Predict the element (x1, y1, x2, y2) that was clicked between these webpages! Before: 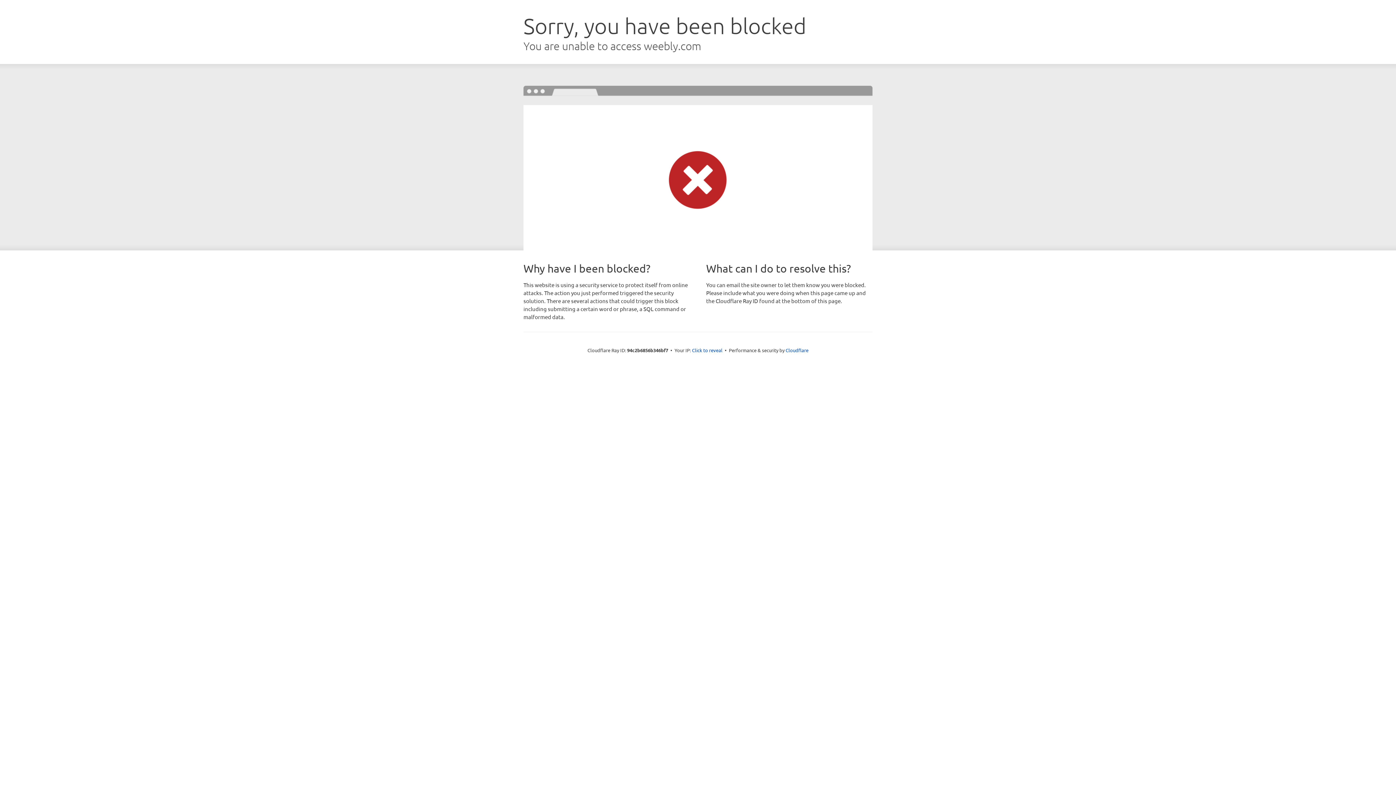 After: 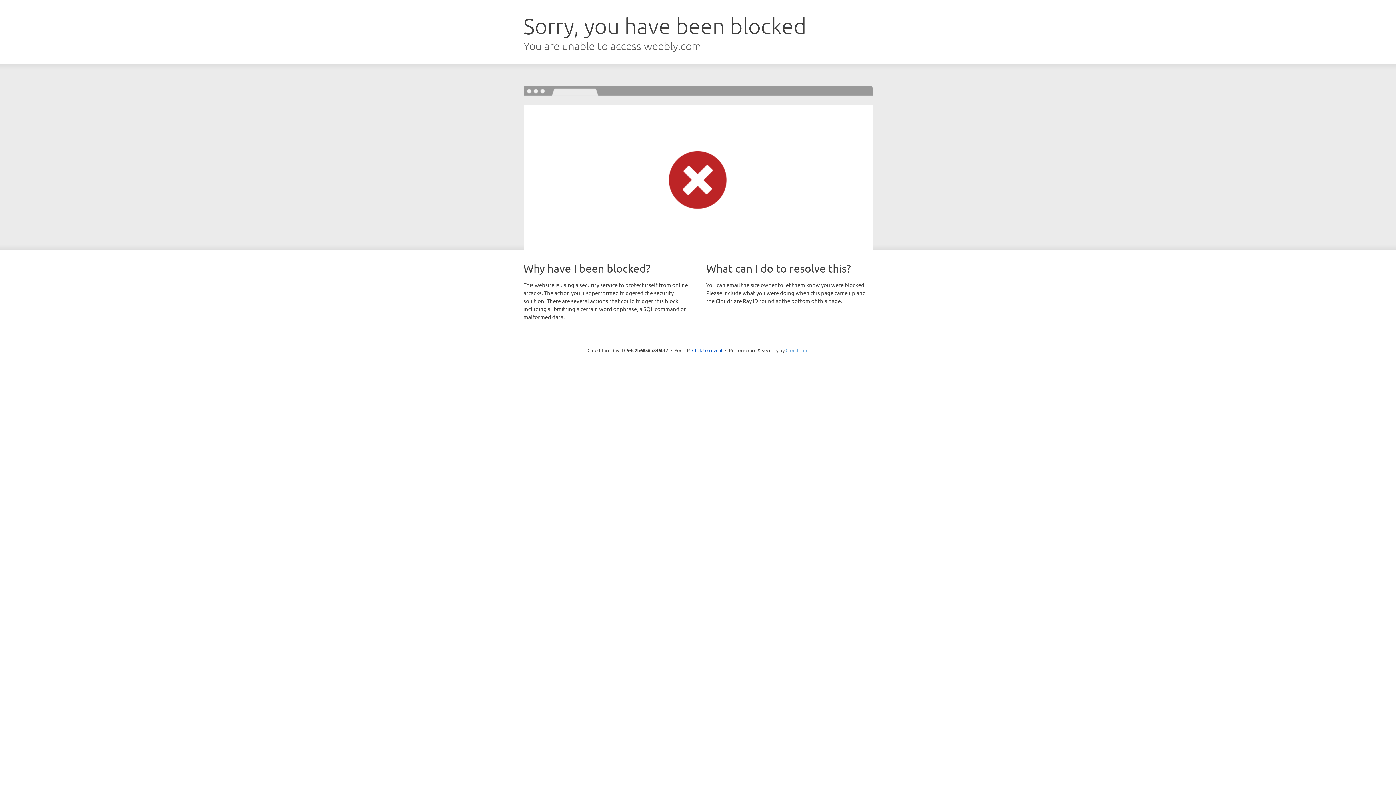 Action: label: Cloudflare bbox: (785, 347, 808, 353)